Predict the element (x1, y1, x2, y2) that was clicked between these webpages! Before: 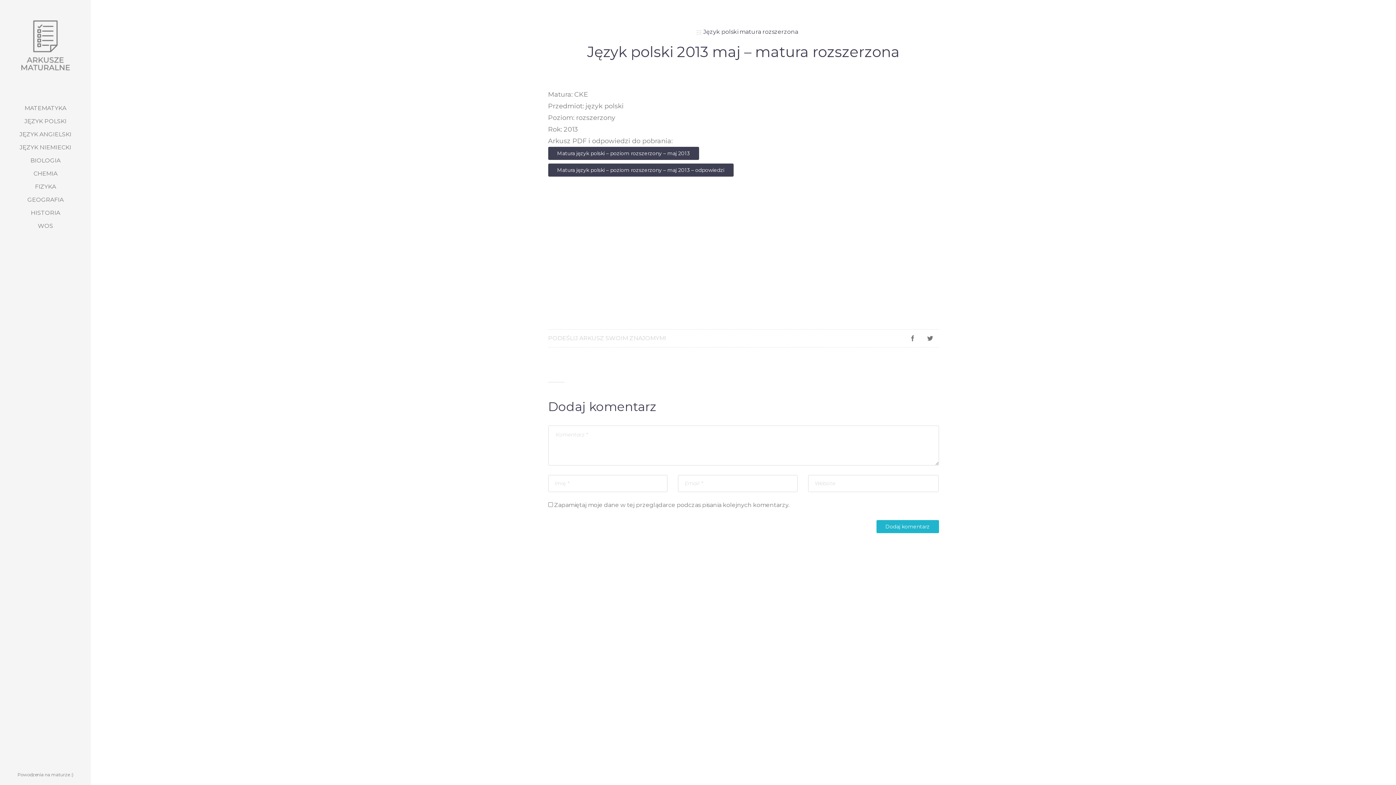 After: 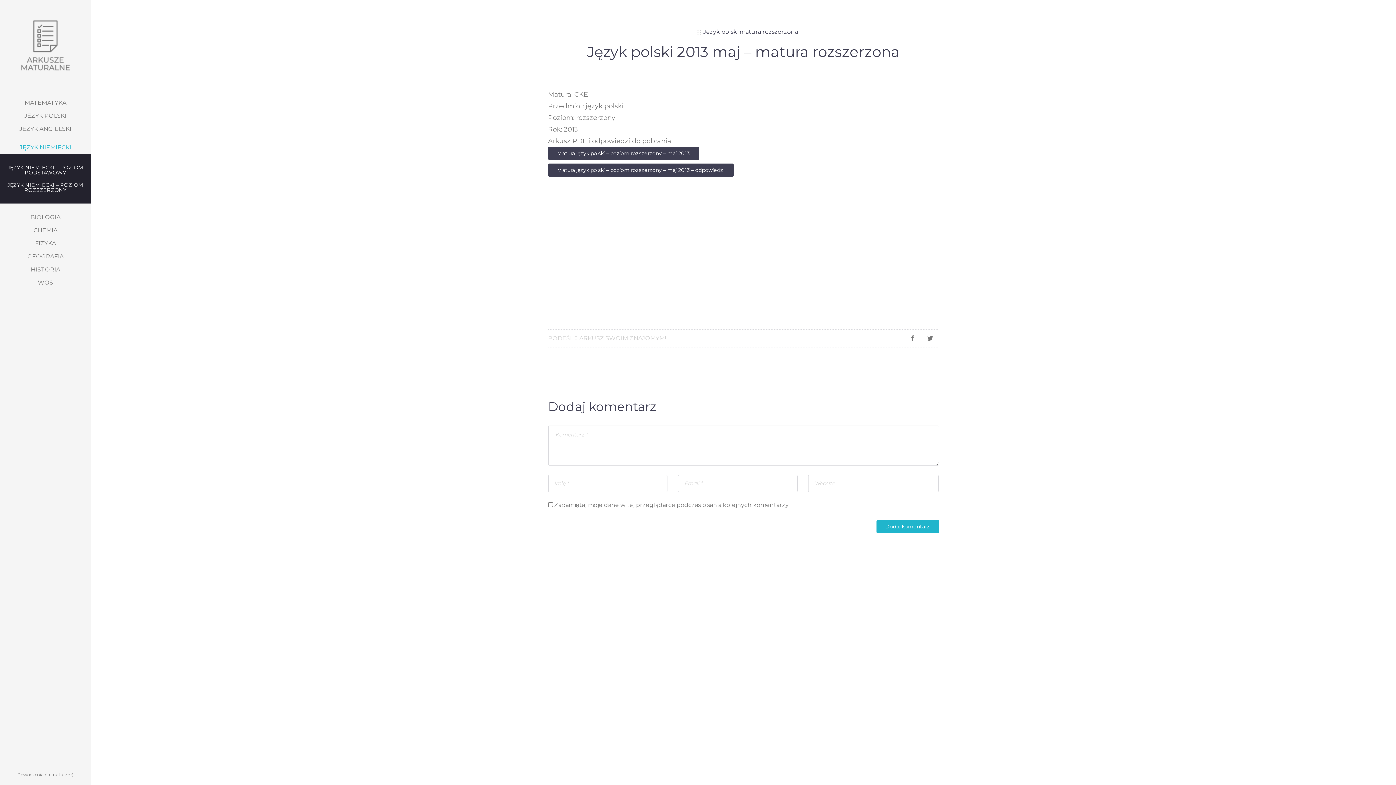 Action: label: JĘZYK NIEMIECKI bbox: (0, 142, 90, 152)